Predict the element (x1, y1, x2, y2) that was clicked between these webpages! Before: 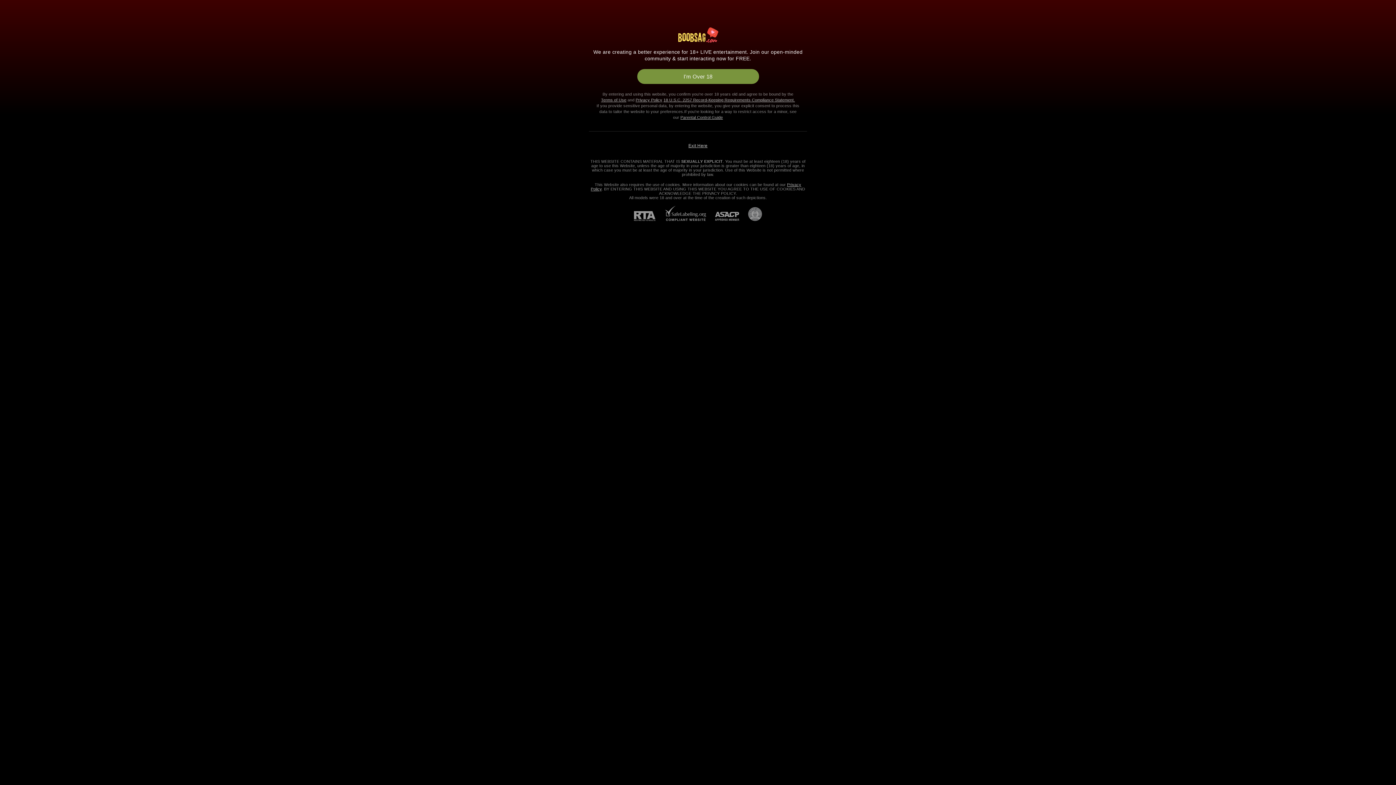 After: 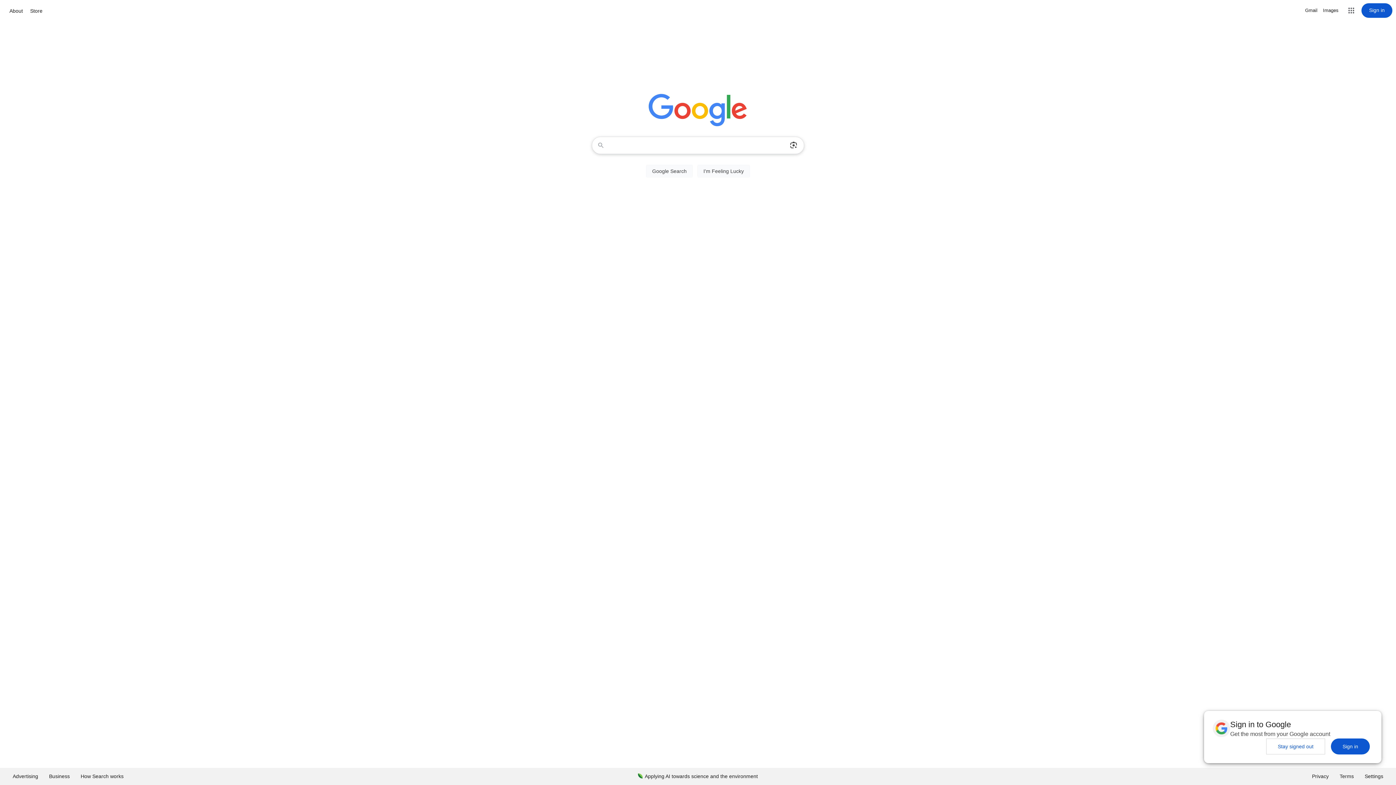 Action: label: Exit Here bbox: (688, 143, 707, 148)